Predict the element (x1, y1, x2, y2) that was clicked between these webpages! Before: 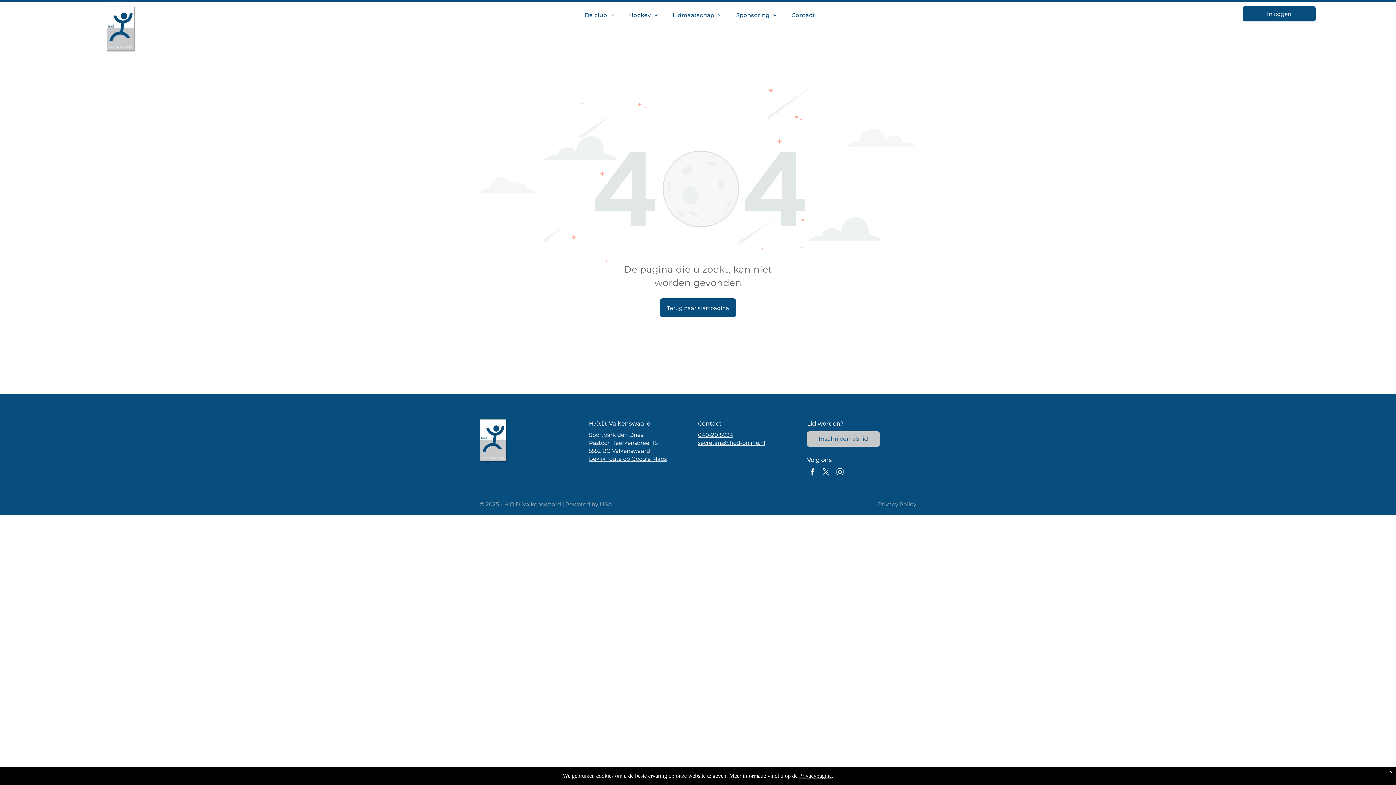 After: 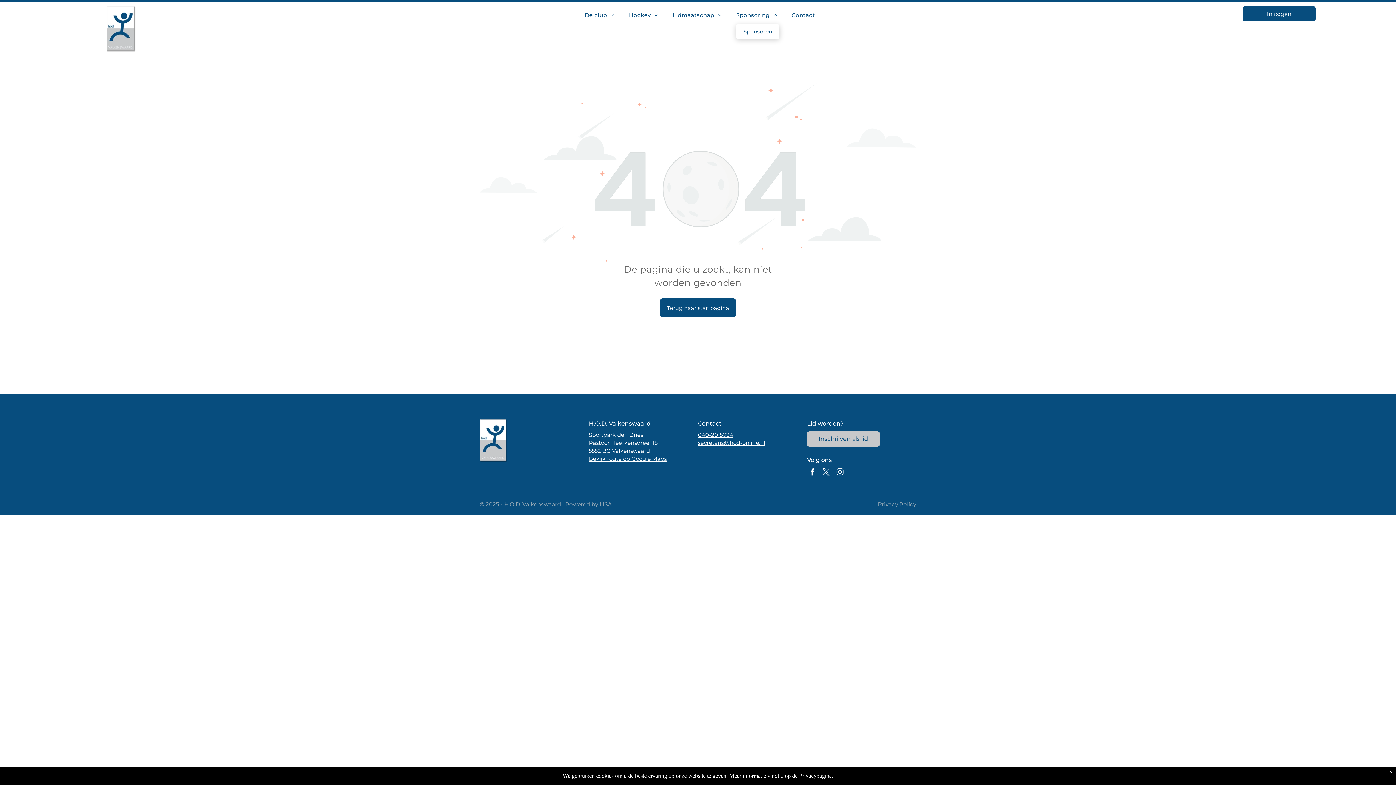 Action: label: Sponsoring bbox: (729, 6, 784, 24)